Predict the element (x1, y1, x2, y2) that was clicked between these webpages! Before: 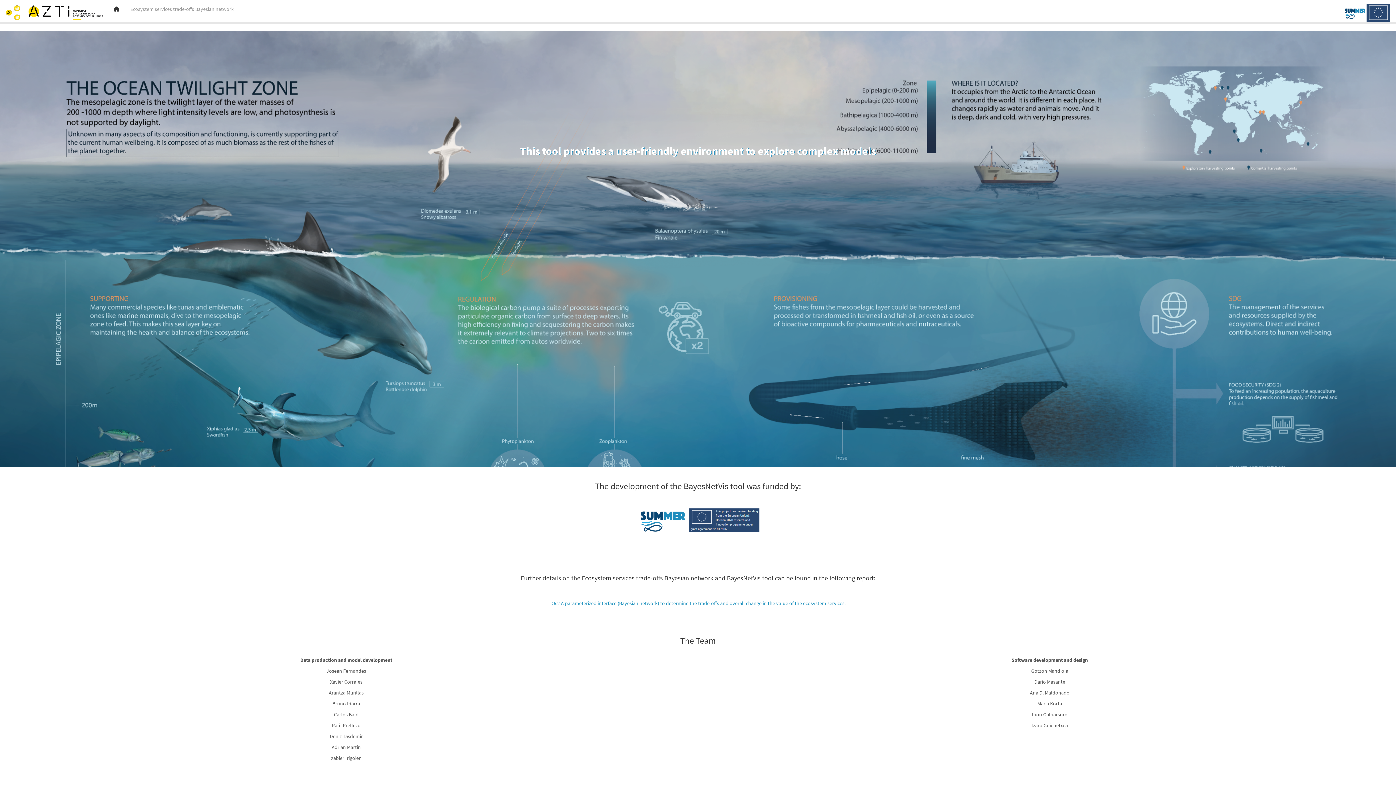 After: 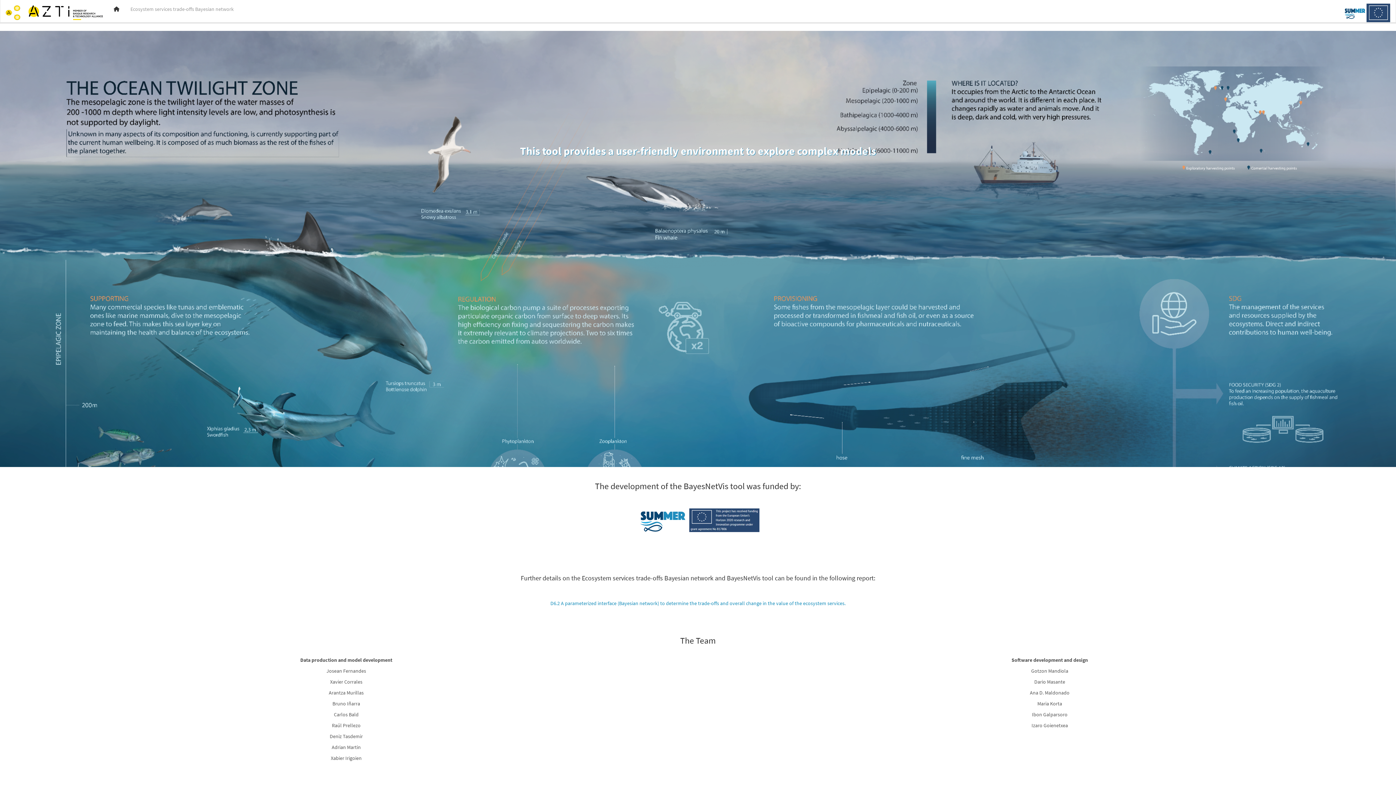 Action: bbox: (636, 516, 688, 523)